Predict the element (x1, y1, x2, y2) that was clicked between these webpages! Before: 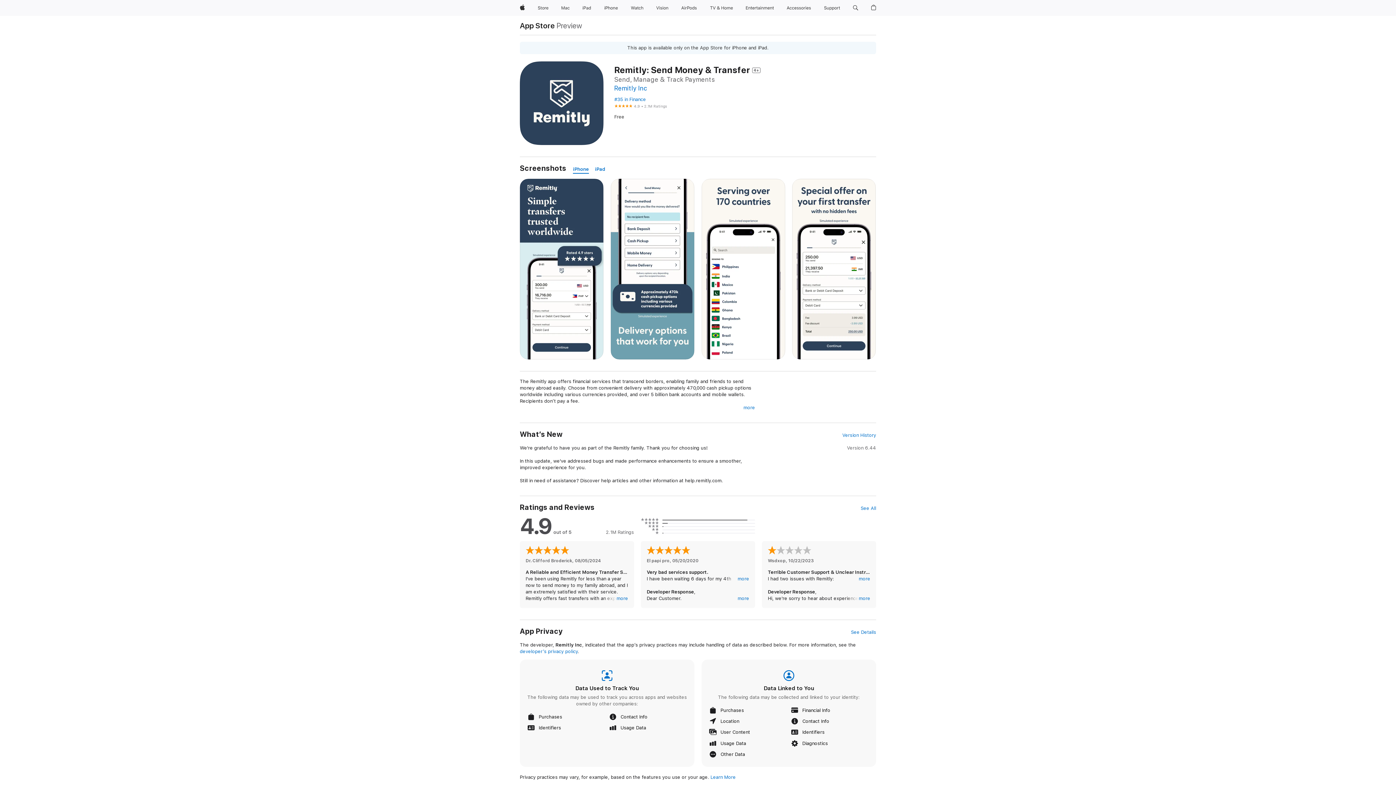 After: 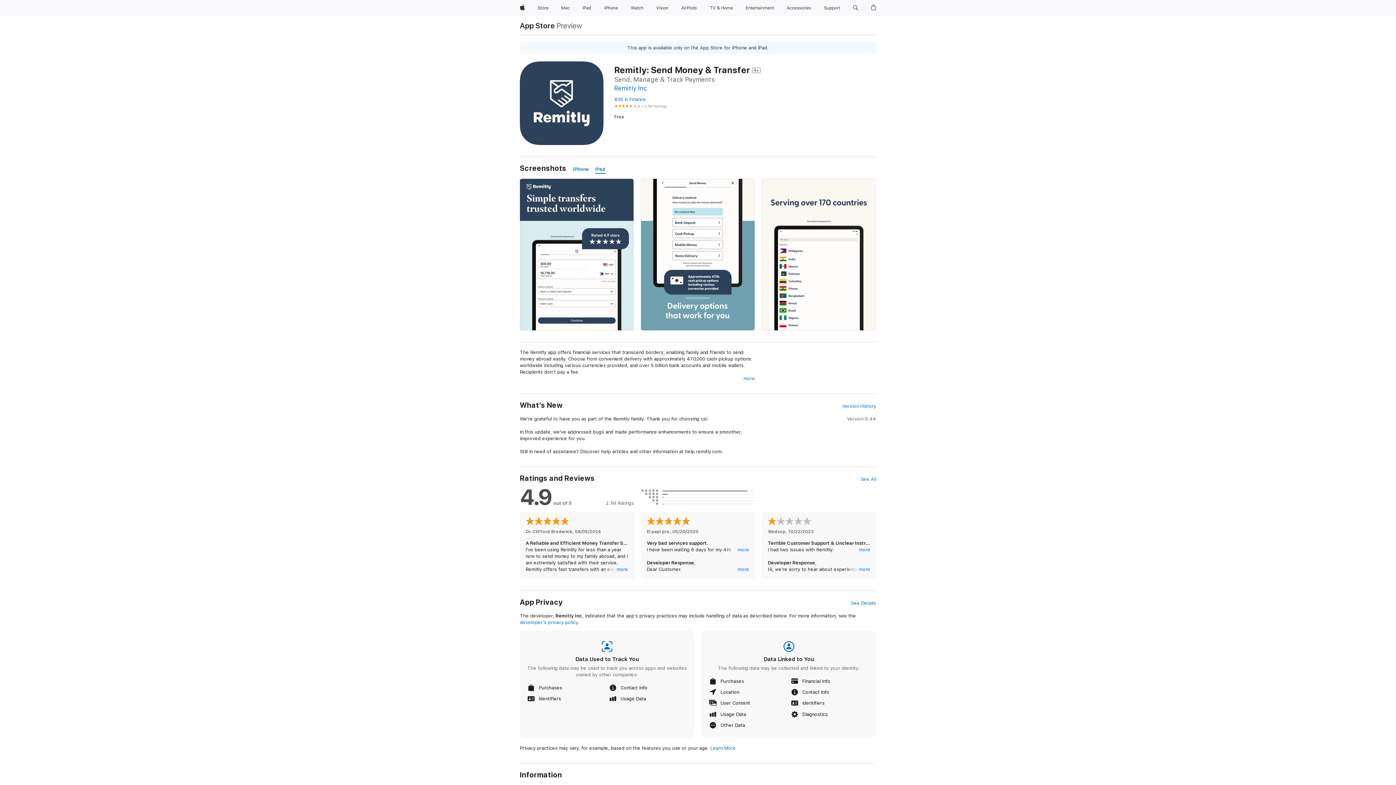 Action: label: iPad bbox: (595, 165, 605, 173)